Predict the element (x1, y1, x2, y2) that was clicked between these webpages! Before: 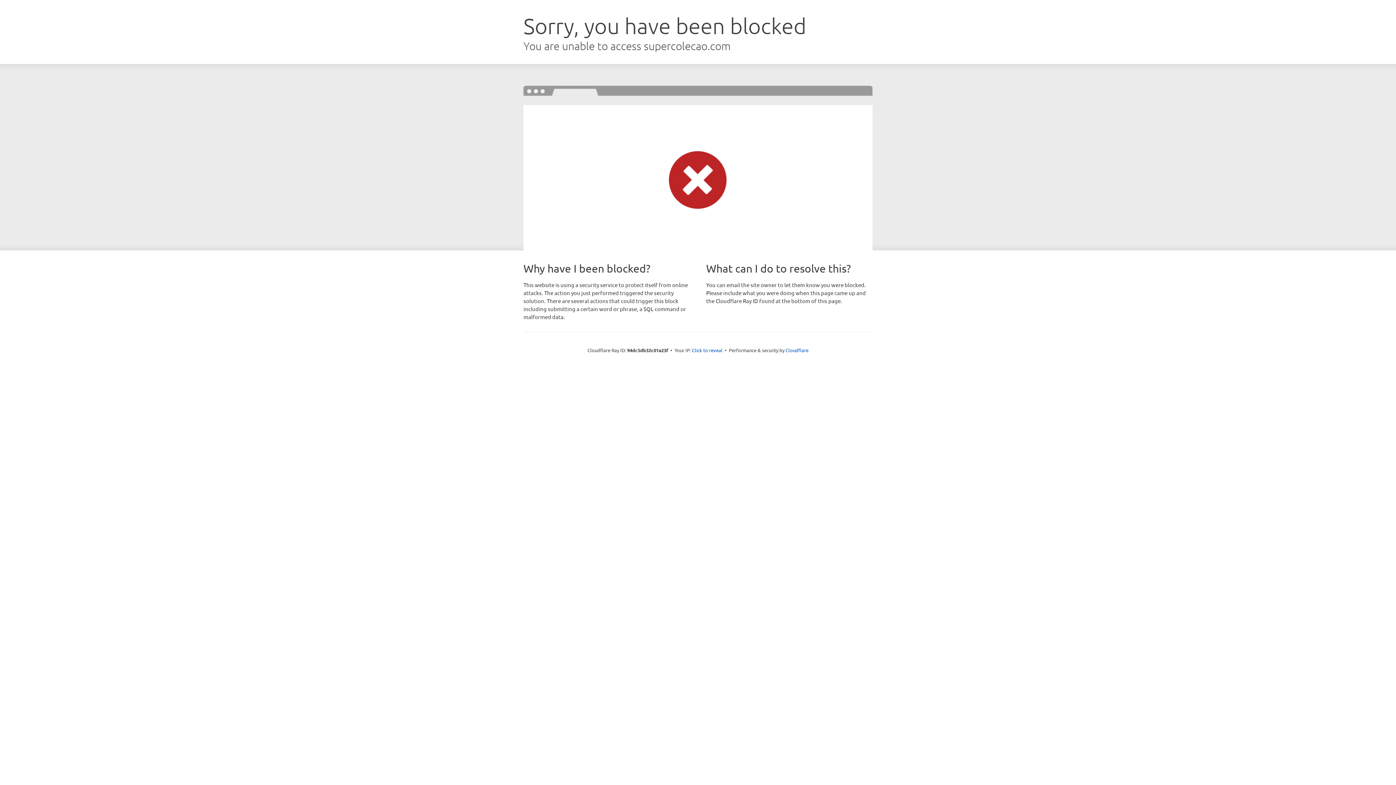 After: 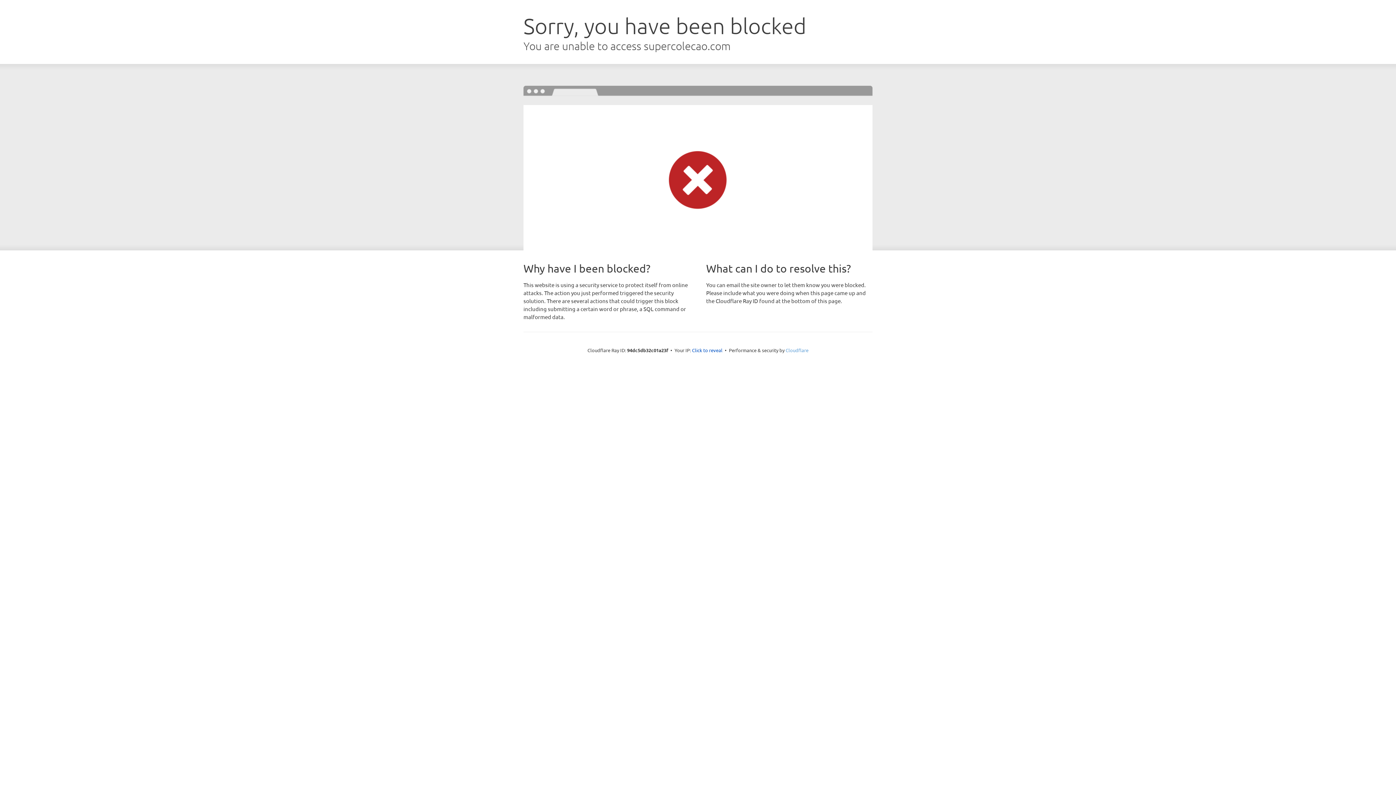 Action: label: Cloudflare bbox: (785, 347, 808, 353)